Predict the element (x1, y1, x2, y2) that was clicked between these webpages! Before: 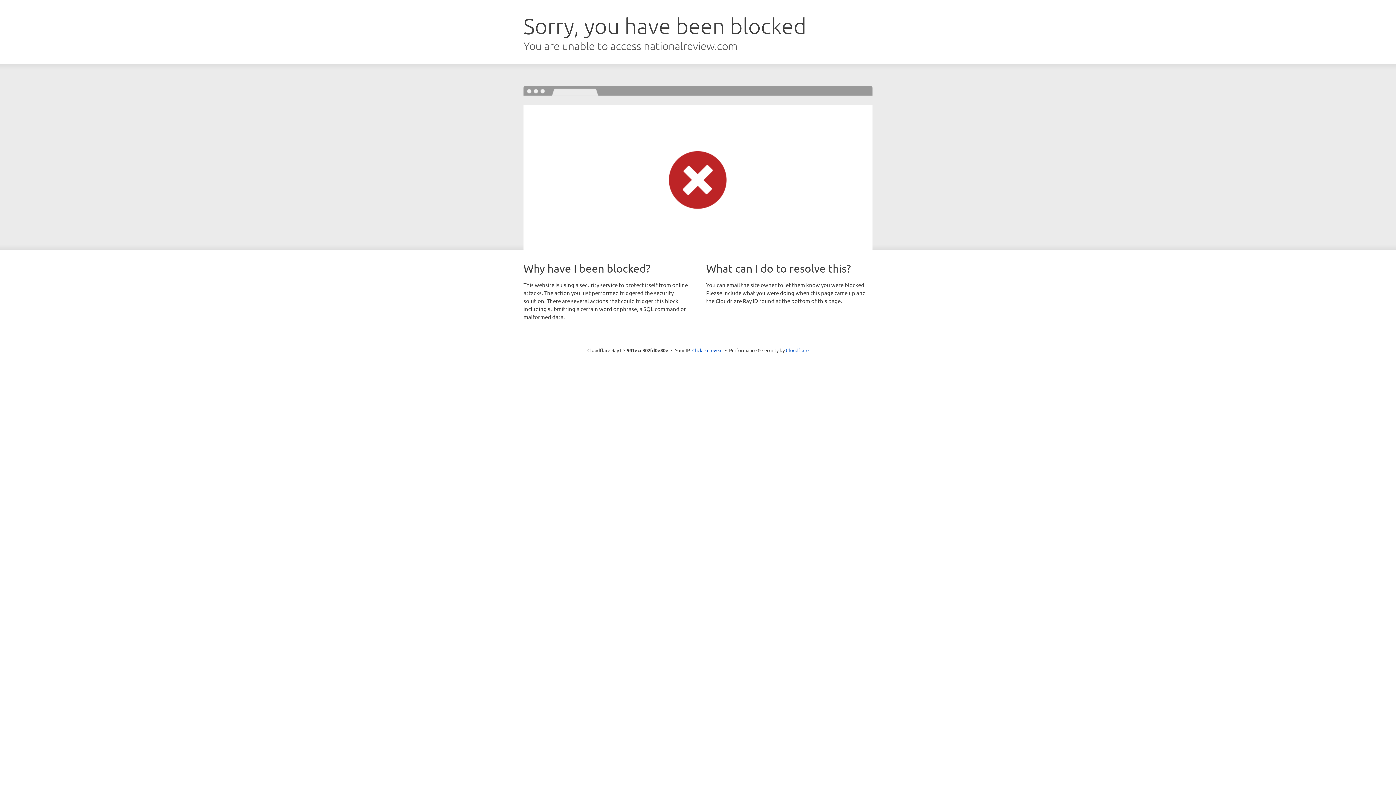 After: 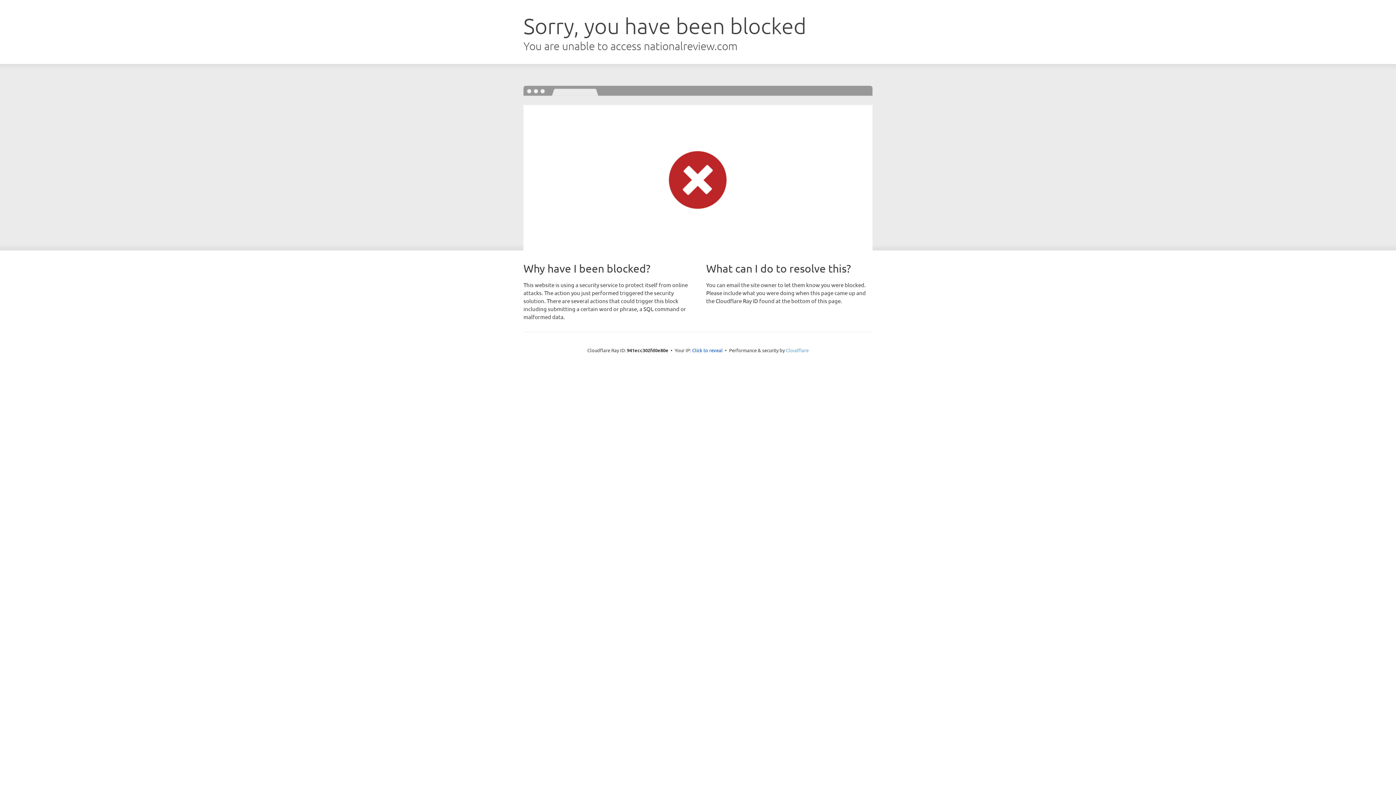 Action: bbox: (786, 347, 808, 353) label: Cloudflare